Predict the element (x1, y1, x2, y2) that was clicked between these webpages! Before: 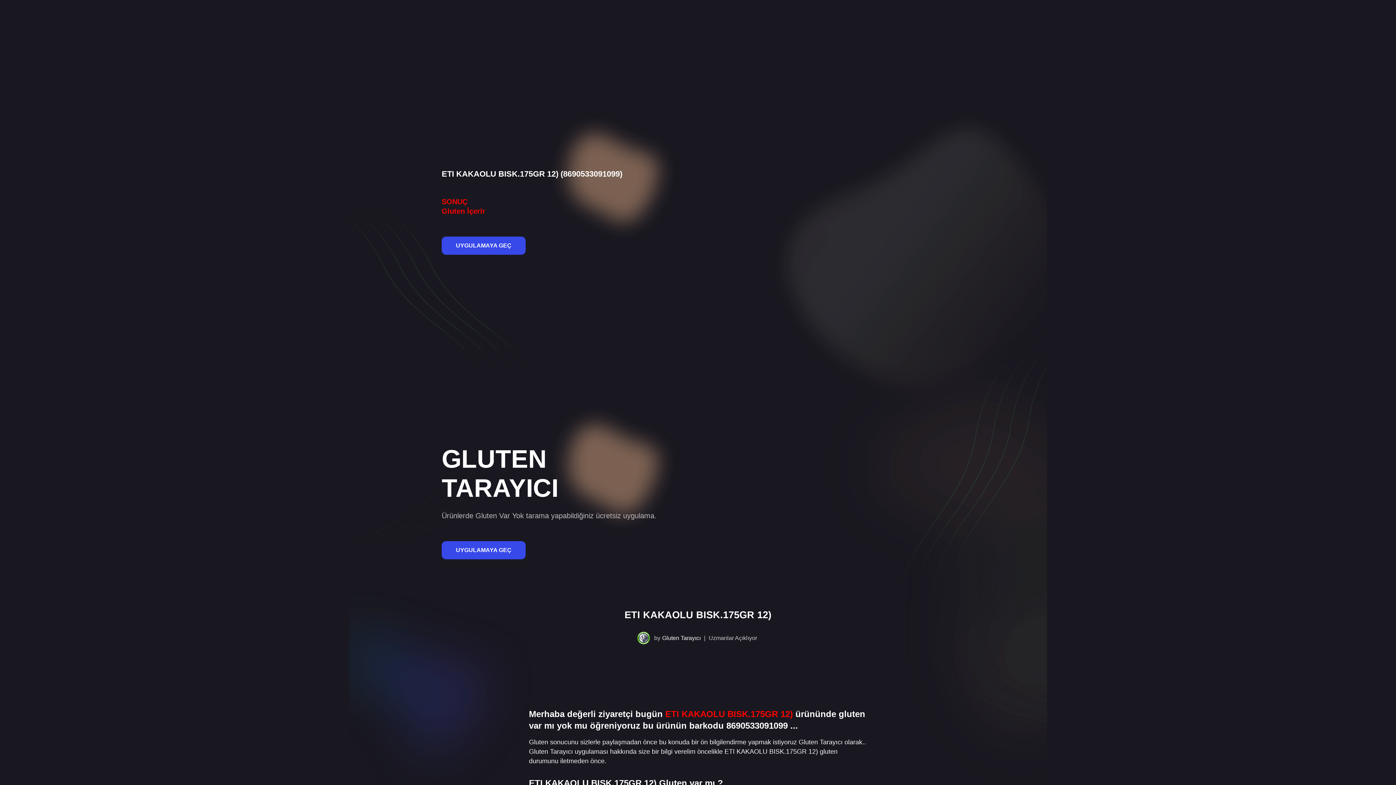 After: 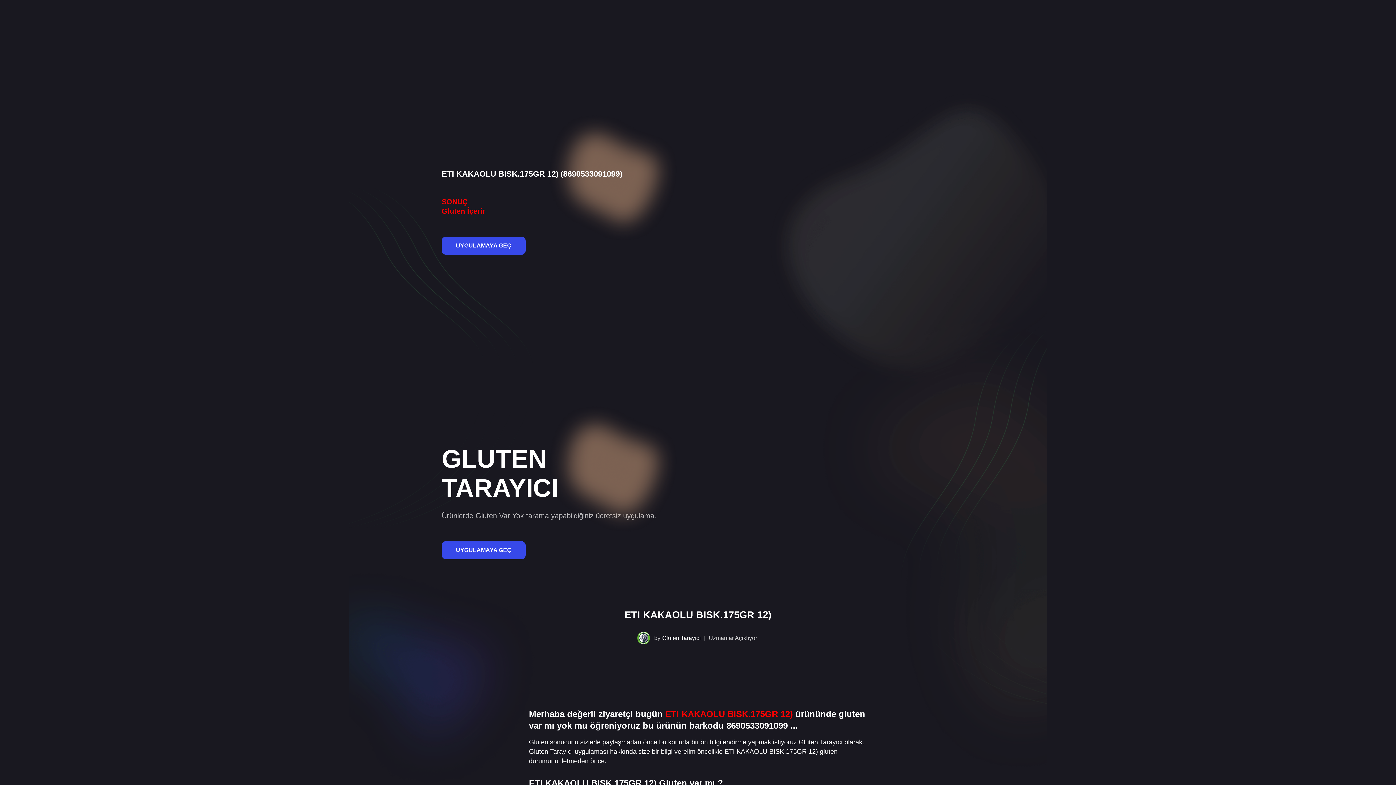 Action: label: ETI KAKAOLU BISK.175GR 12) bbox: (624, 606, 771, 621)